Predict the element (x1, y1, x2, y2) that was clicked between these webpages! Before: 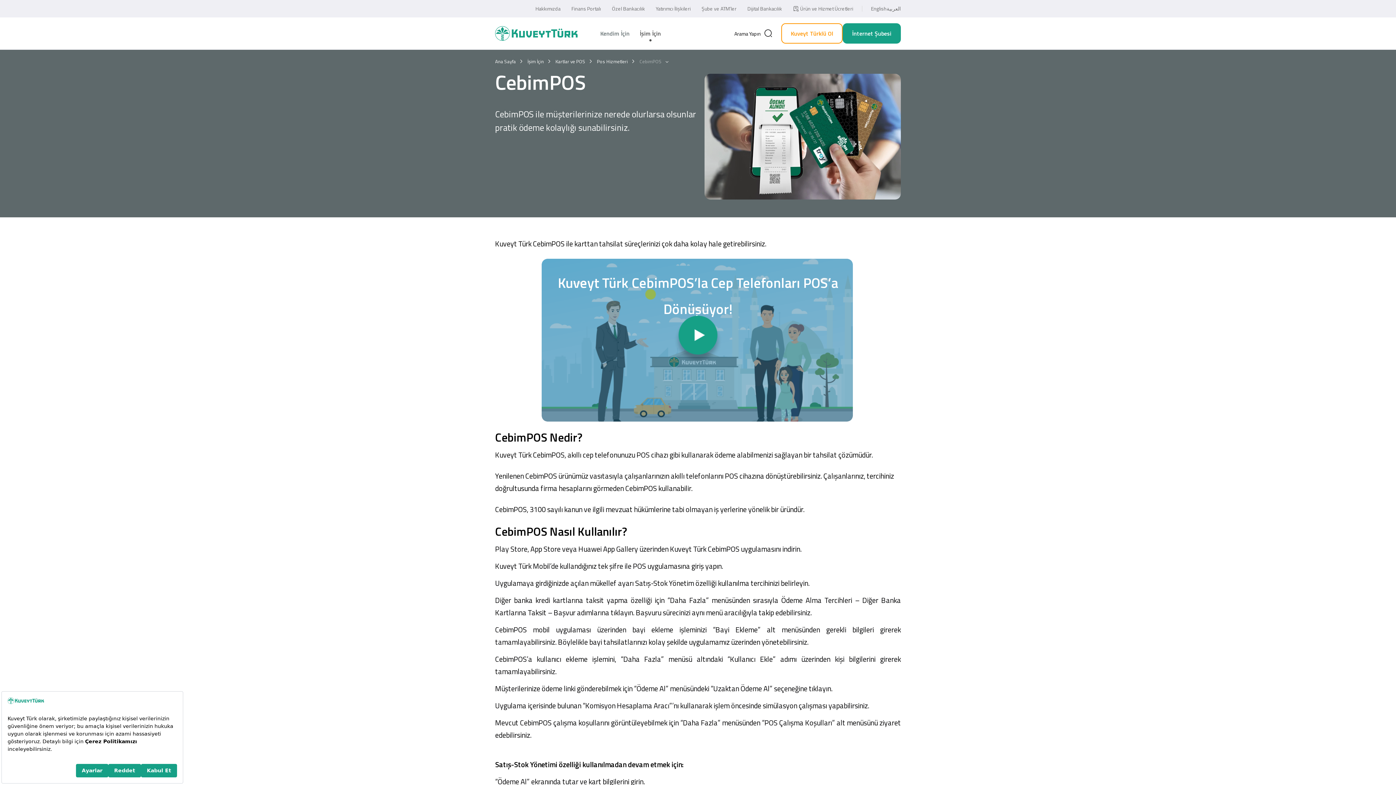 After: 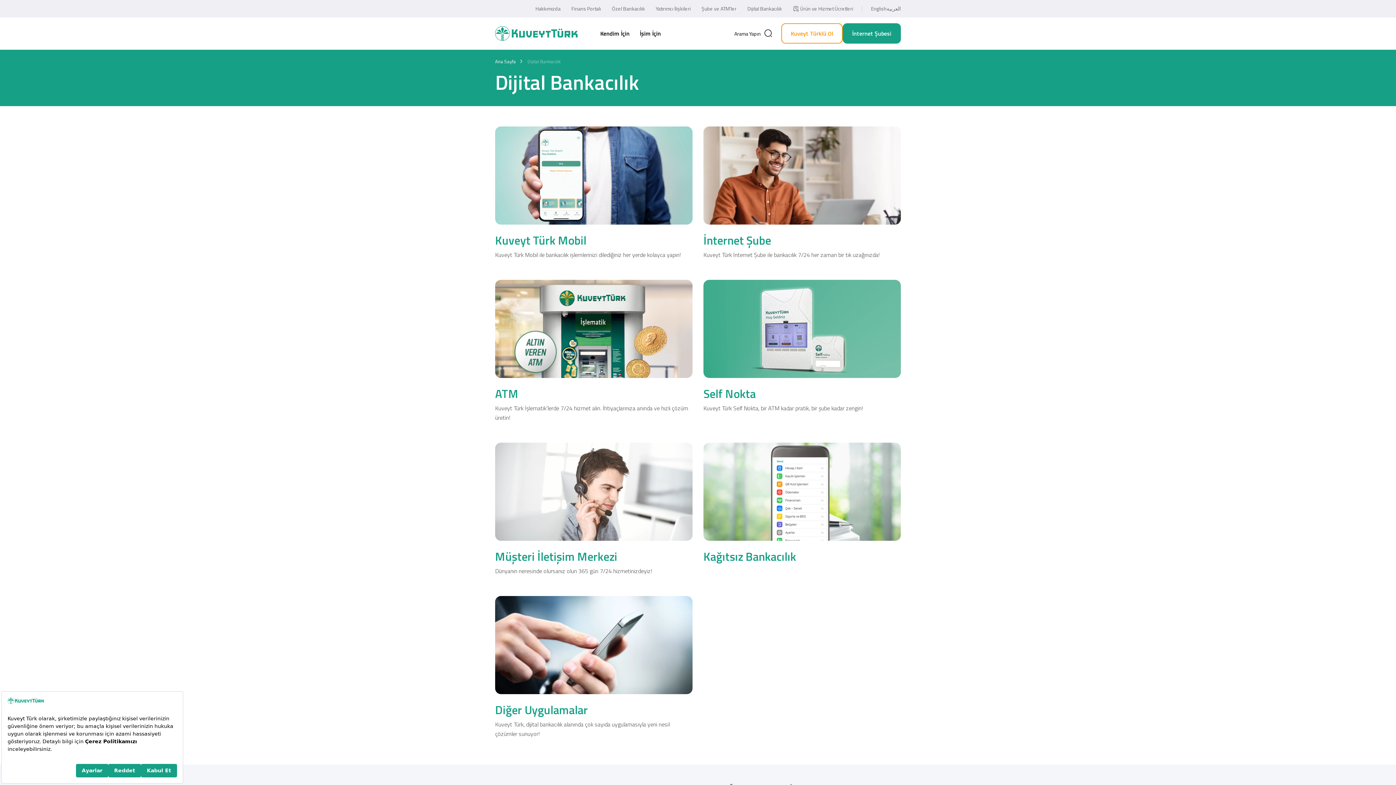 Action: bbox: (747, 0, 782, 17) label: Dijital Bankacılık